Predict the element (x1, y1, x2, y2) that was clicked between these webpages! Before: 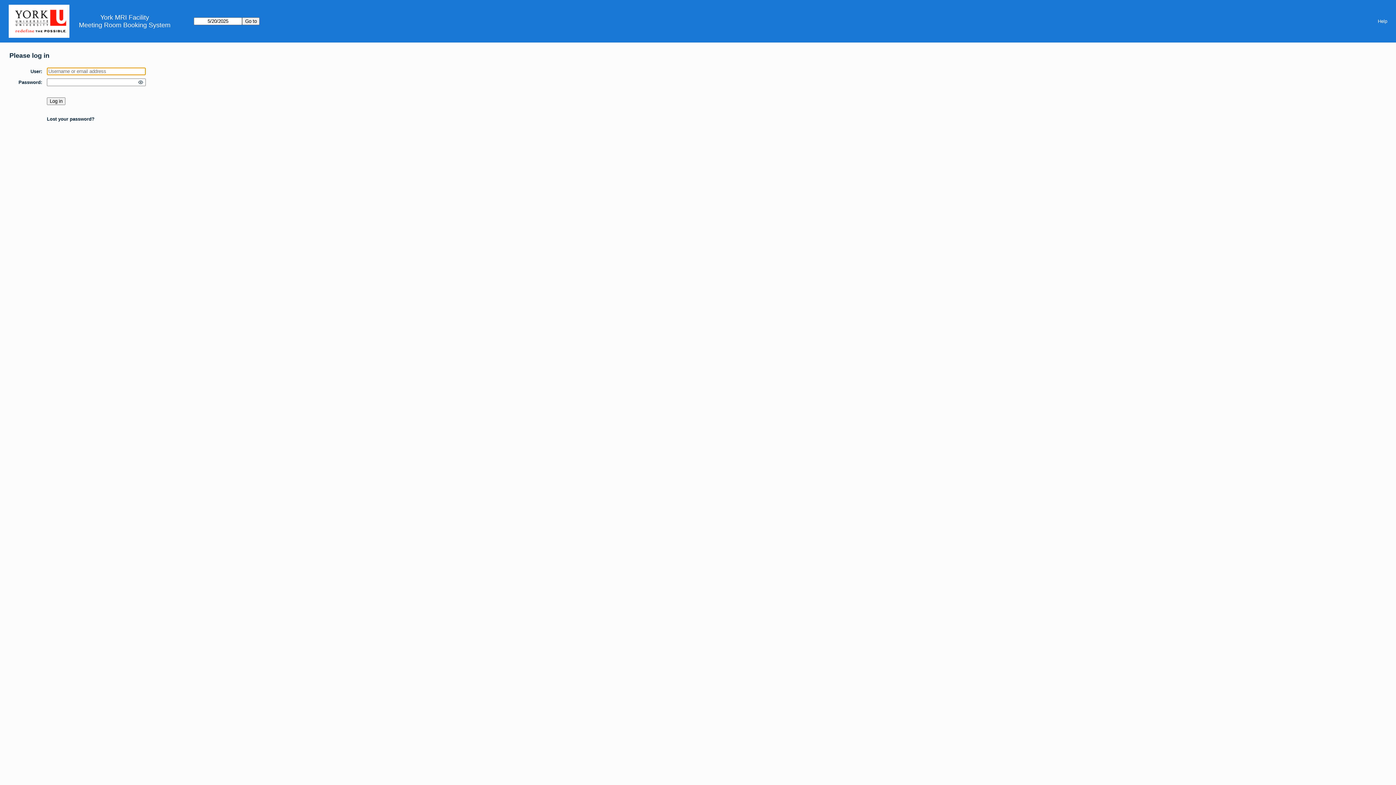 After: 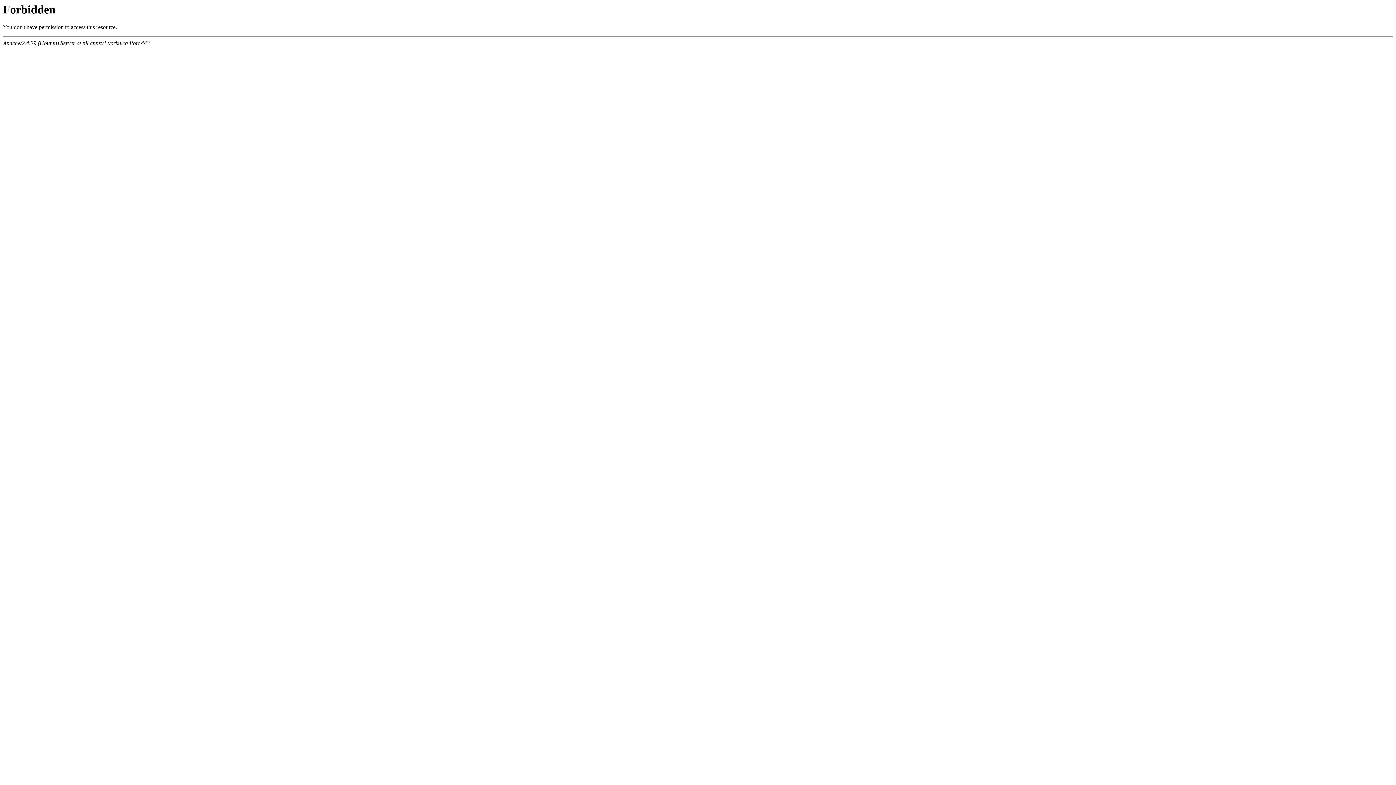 Action: bbox: (100, 13, 149, 21) label: York MRI Facility